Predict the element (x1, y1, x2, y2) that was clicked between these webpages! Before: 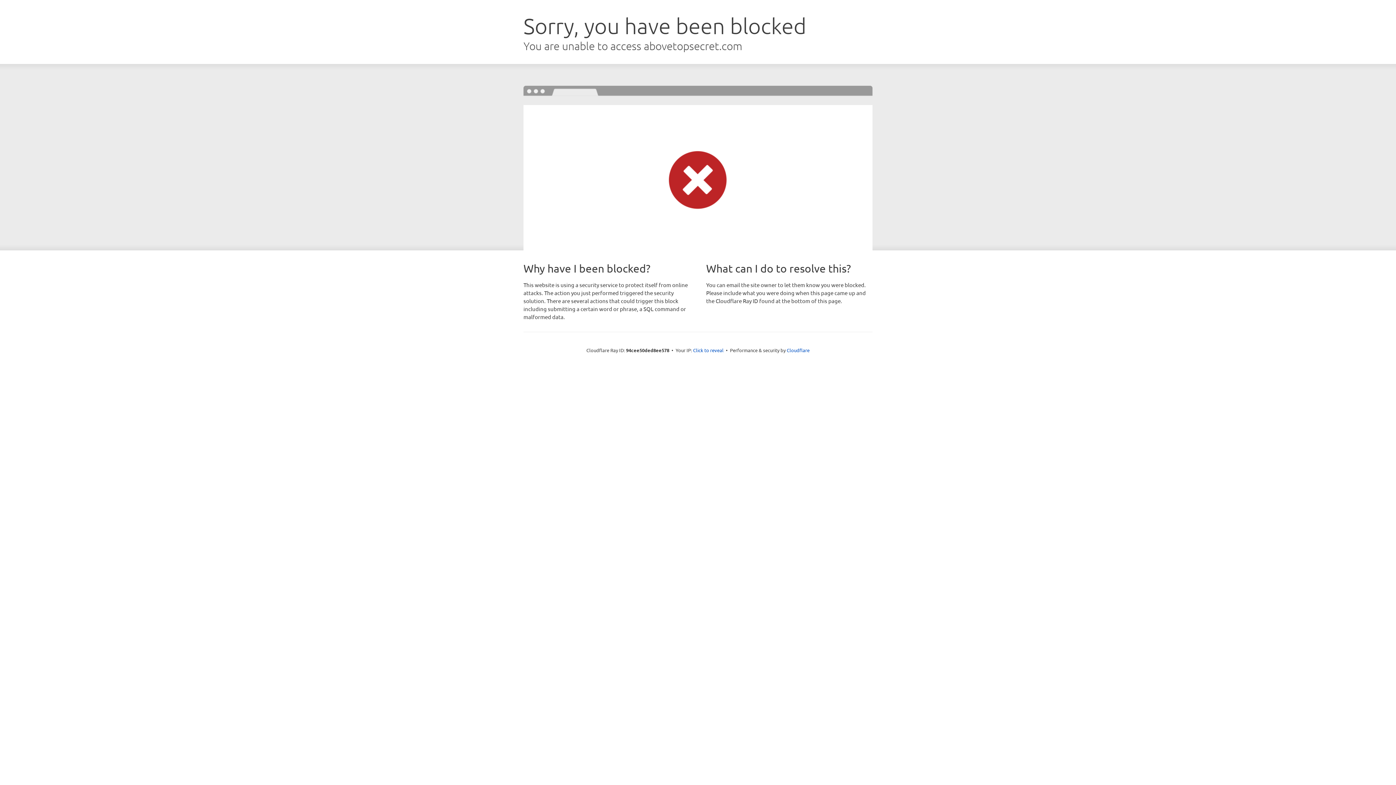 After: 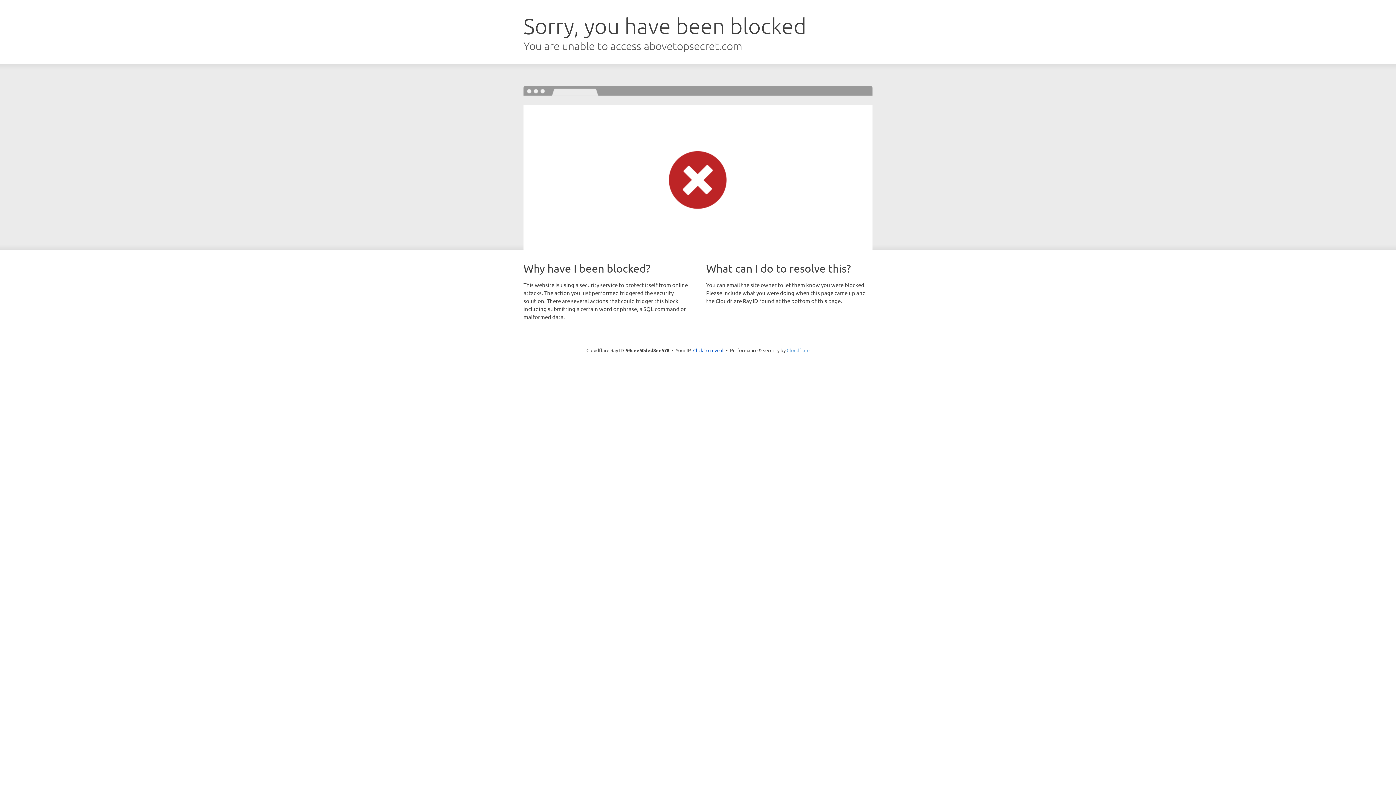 Action: bbox: (786, 347, 809, 353) label: Cloudflare